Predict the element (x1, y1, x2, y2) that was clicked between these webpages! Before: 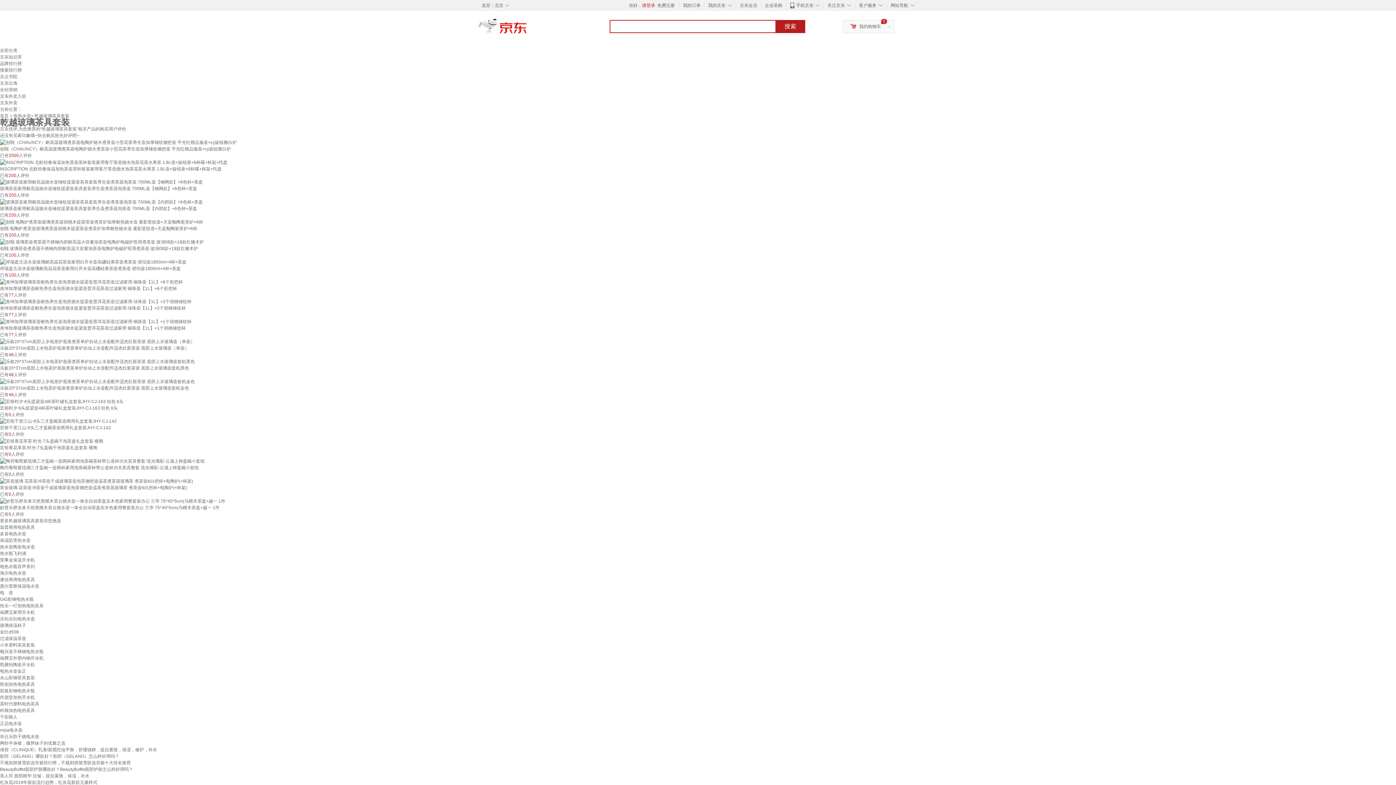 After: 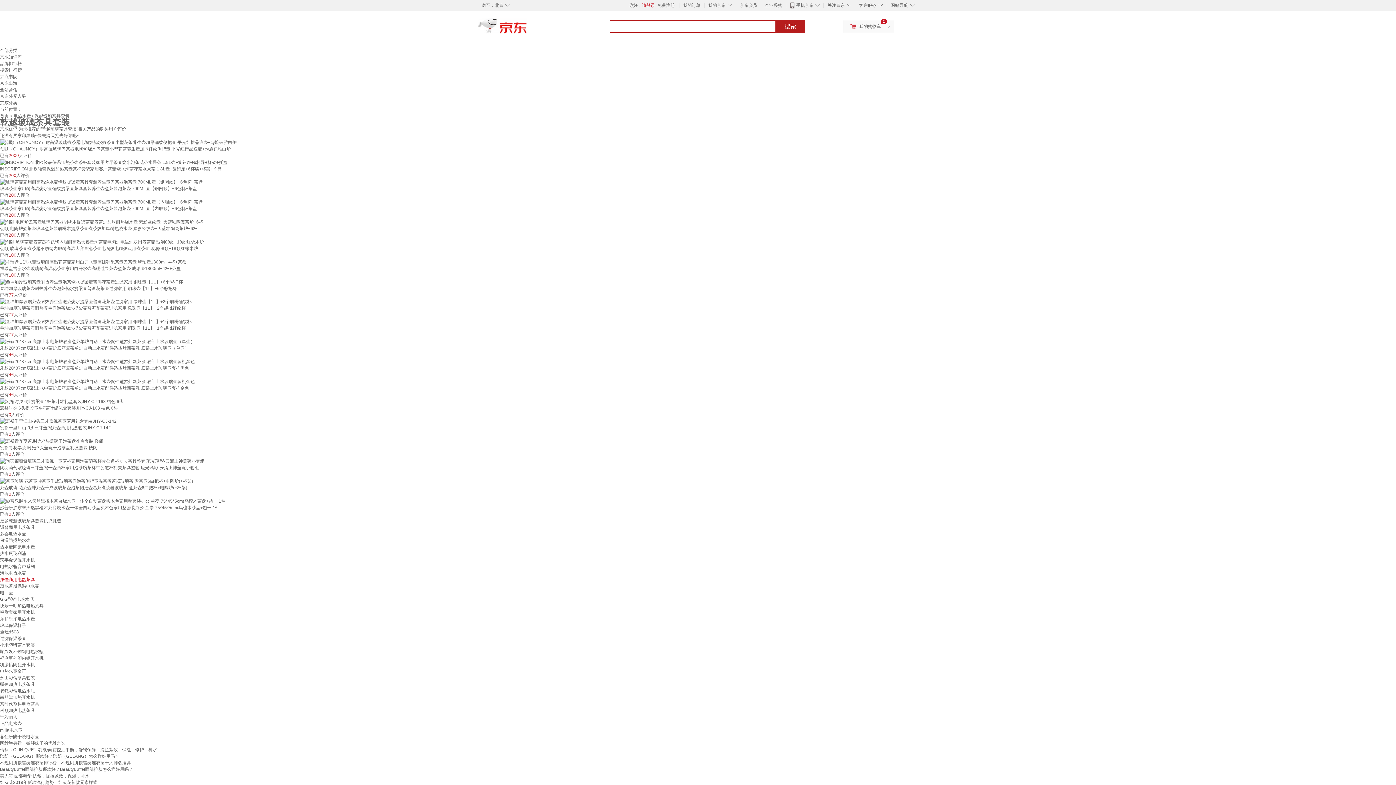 Action: bbox: (0, 577, 34, 582) label: 康佳商用电热茶具